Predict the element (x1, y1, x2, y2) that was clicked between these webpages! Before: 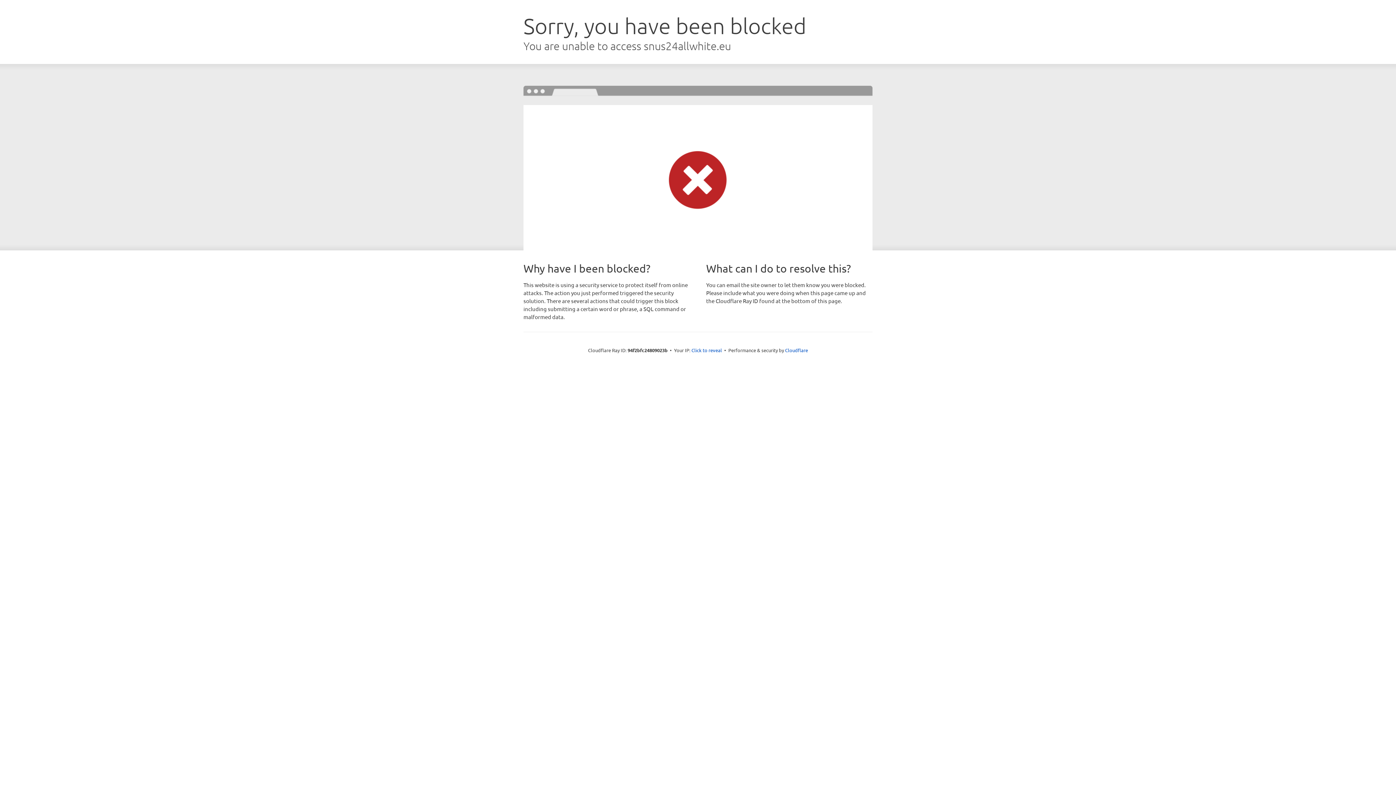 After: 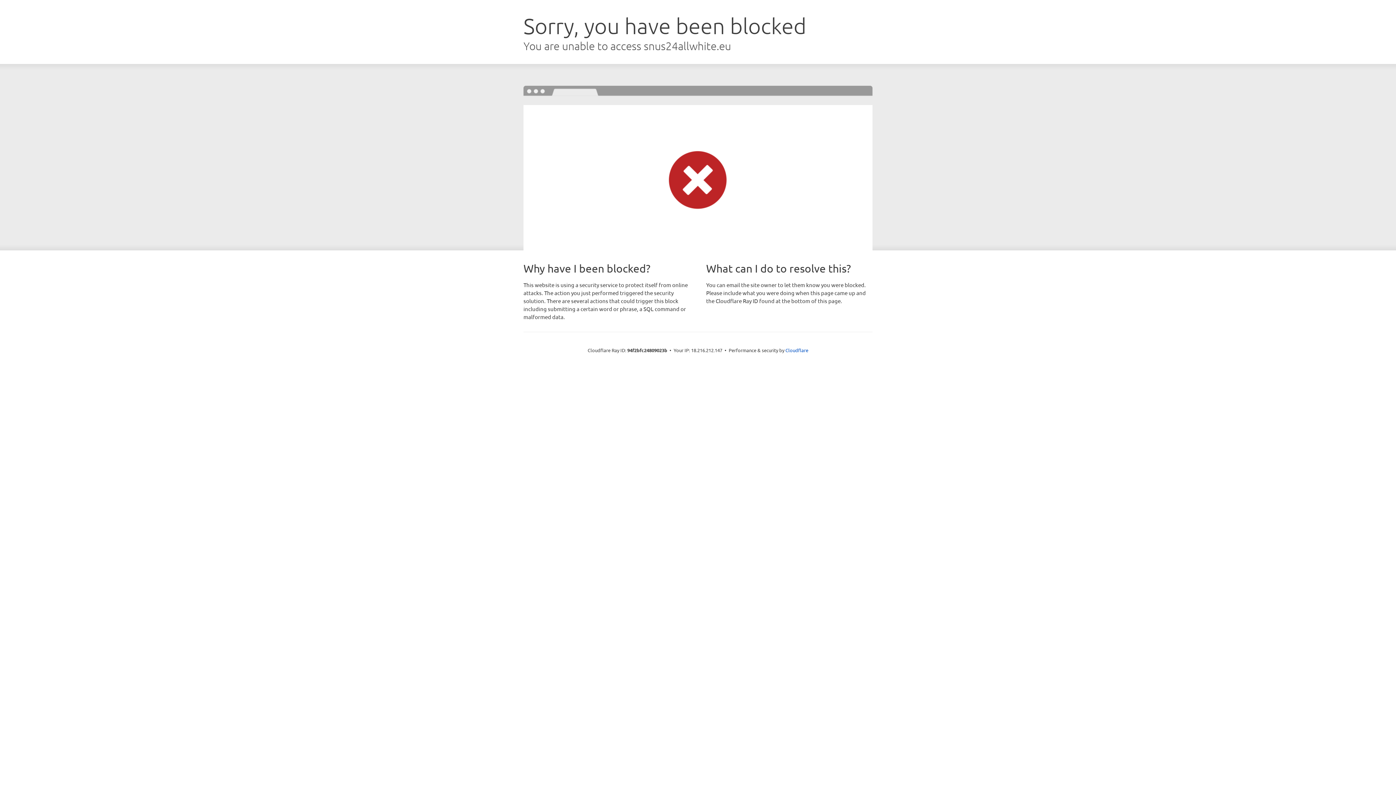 Action: label: Click to reveal bbox: (691, 346, 722, 353)